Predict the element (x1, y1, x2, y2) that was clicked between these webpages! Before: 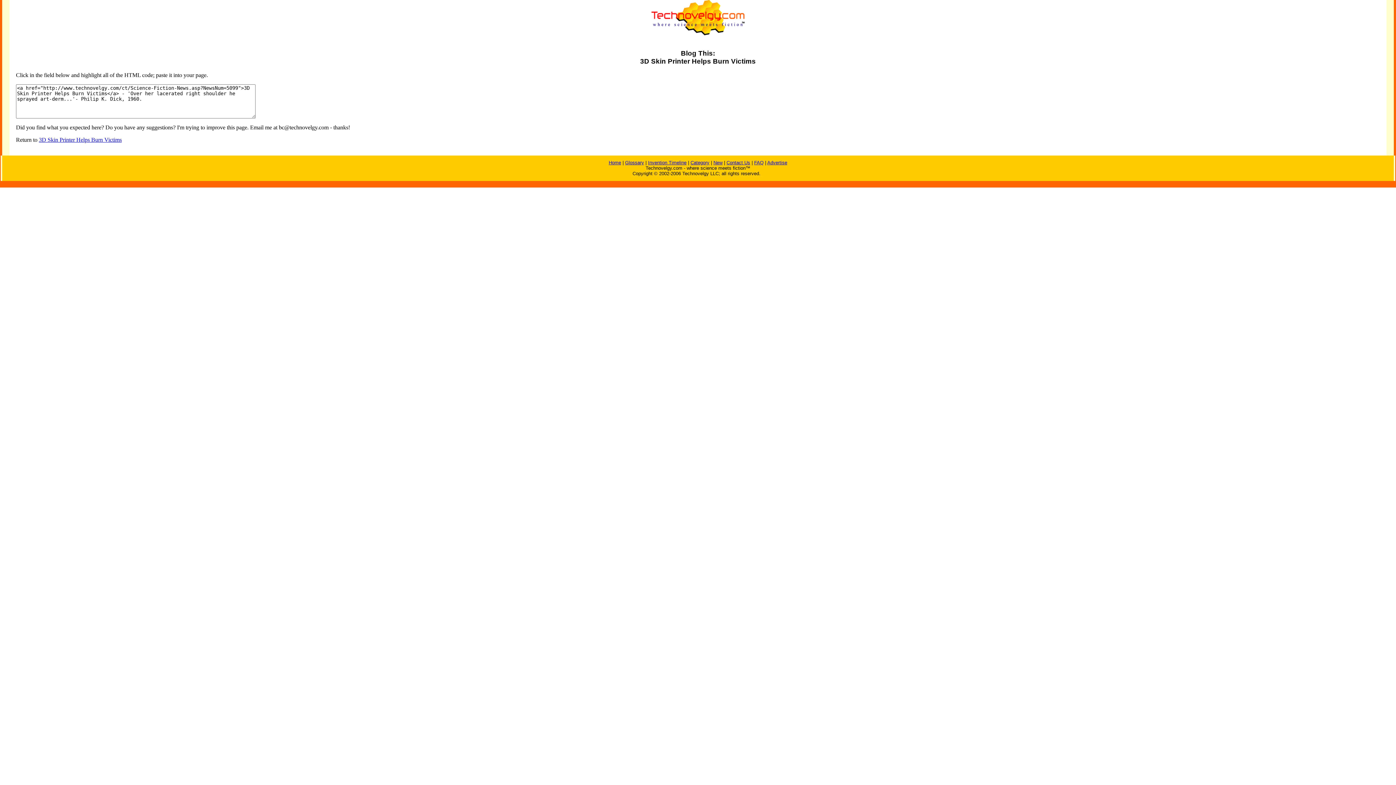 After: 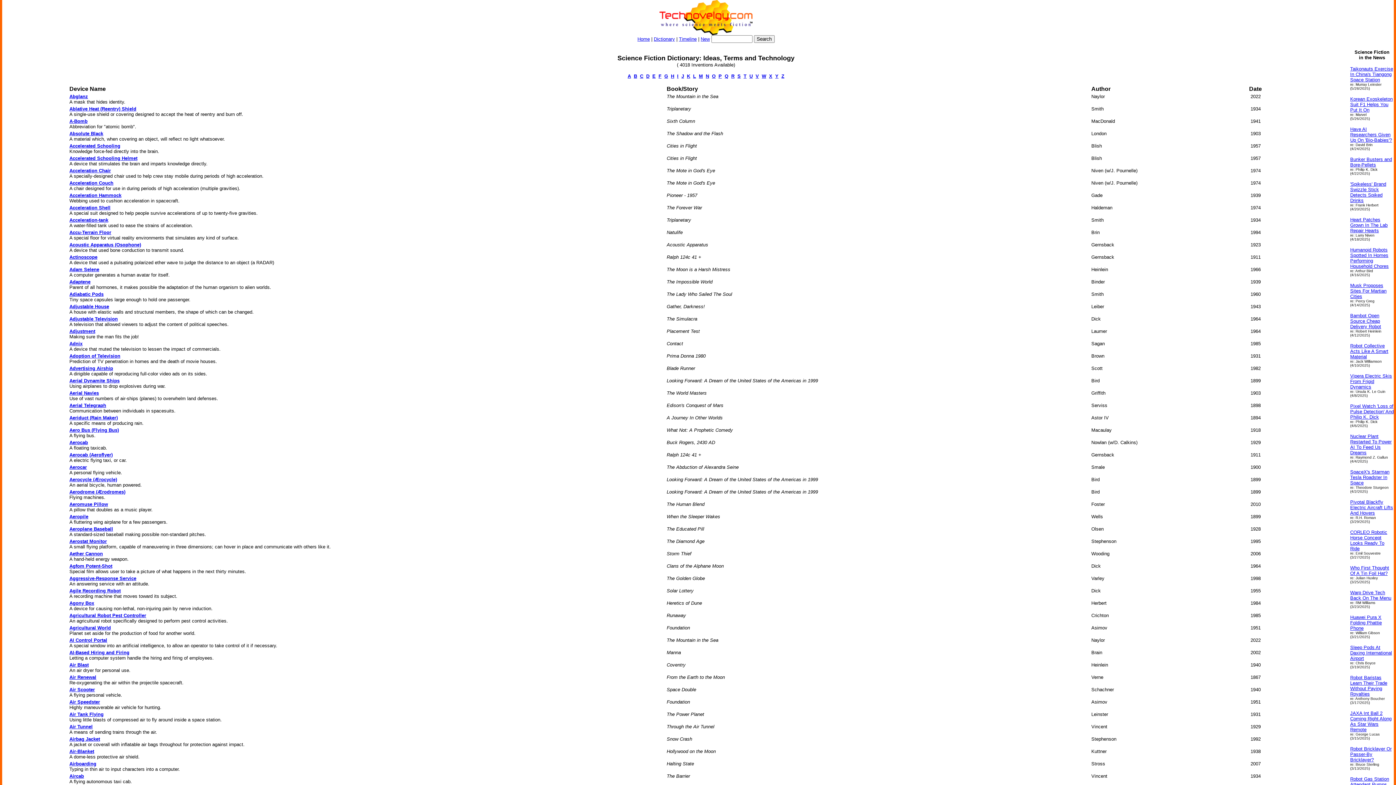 Action: bbox: (625, 160, 644, 165) label: Glossary